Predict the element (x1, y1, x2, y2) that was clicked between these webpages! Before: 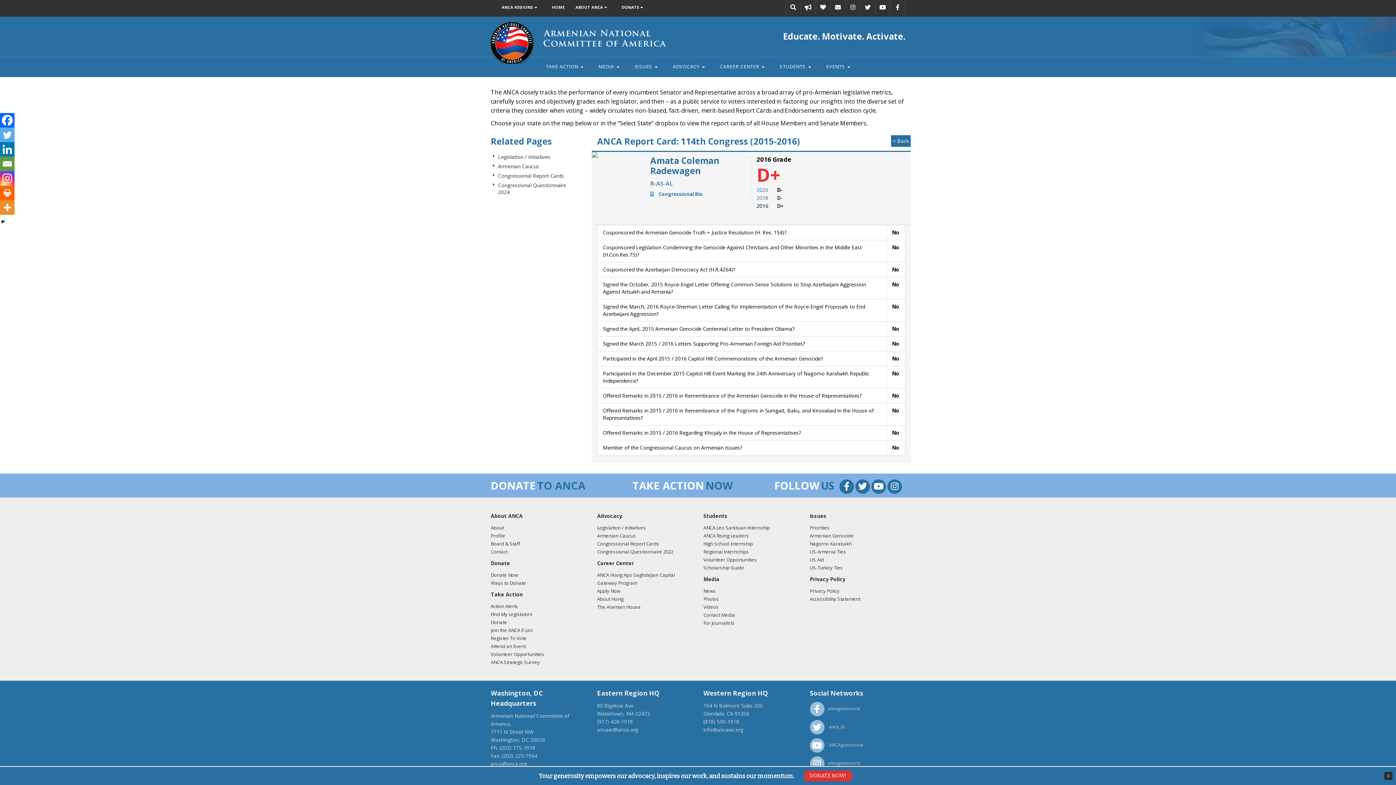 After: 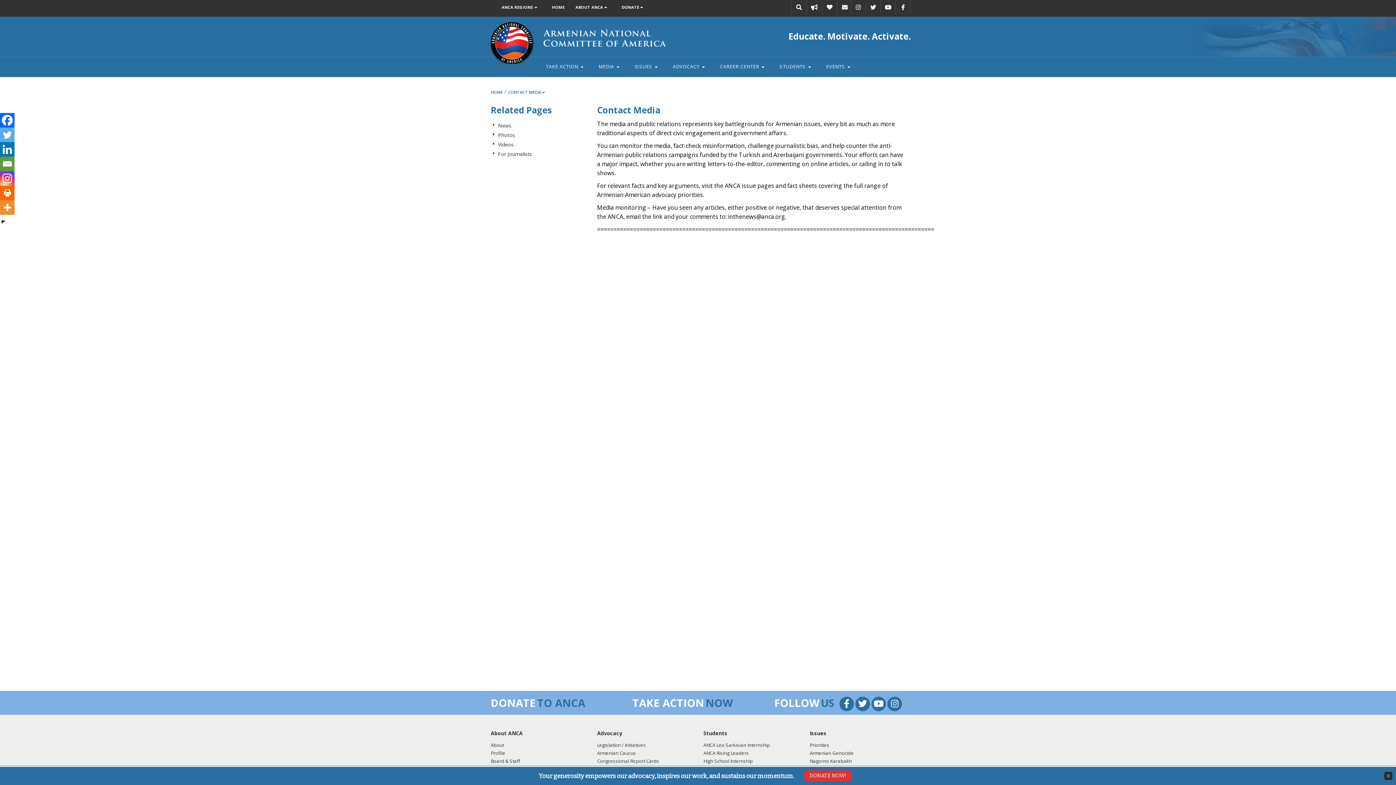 Action: bbox: (703, 612, 735, 618) label: Contact Media